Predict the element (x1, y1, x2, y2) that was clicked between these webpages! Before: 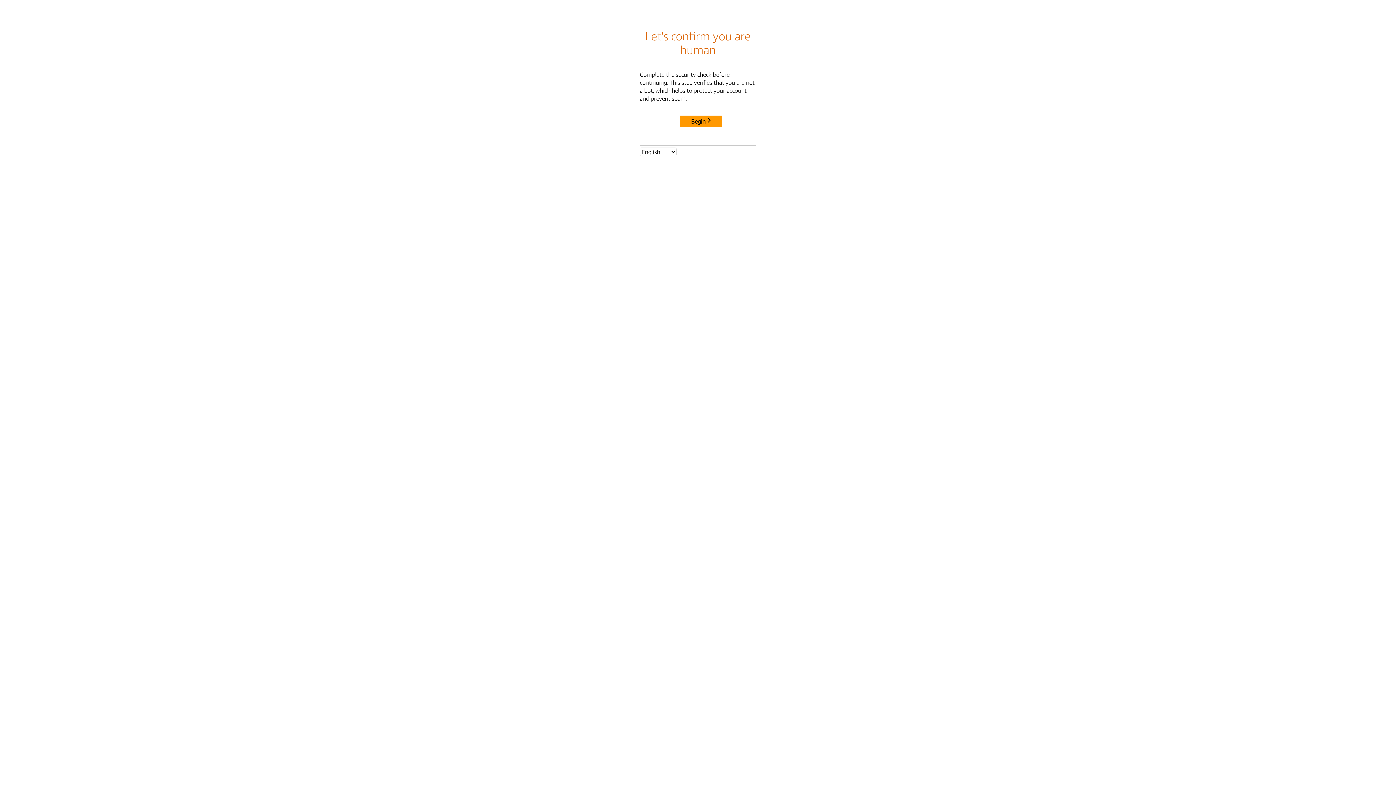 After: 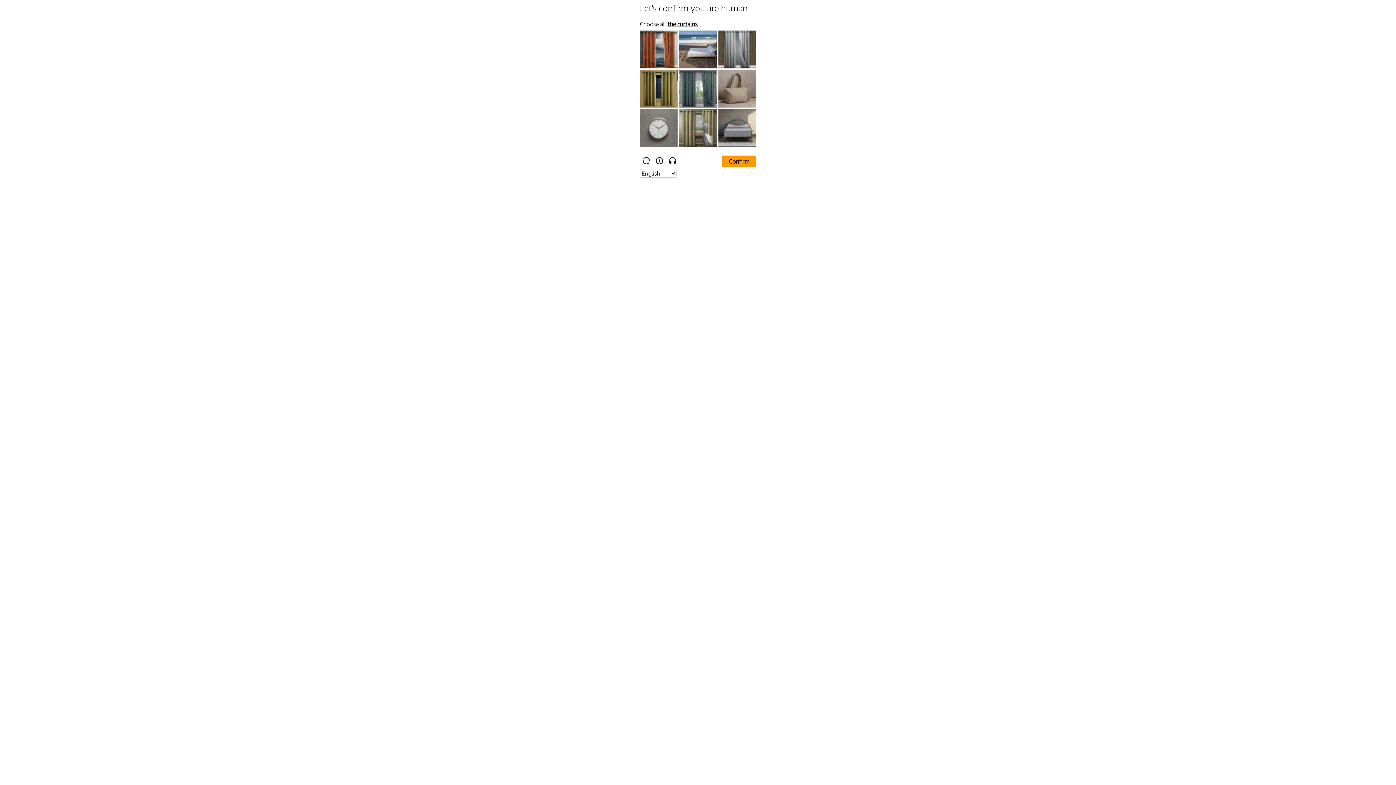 Action: label: Begin bbox: (680, 115, 722, 127)